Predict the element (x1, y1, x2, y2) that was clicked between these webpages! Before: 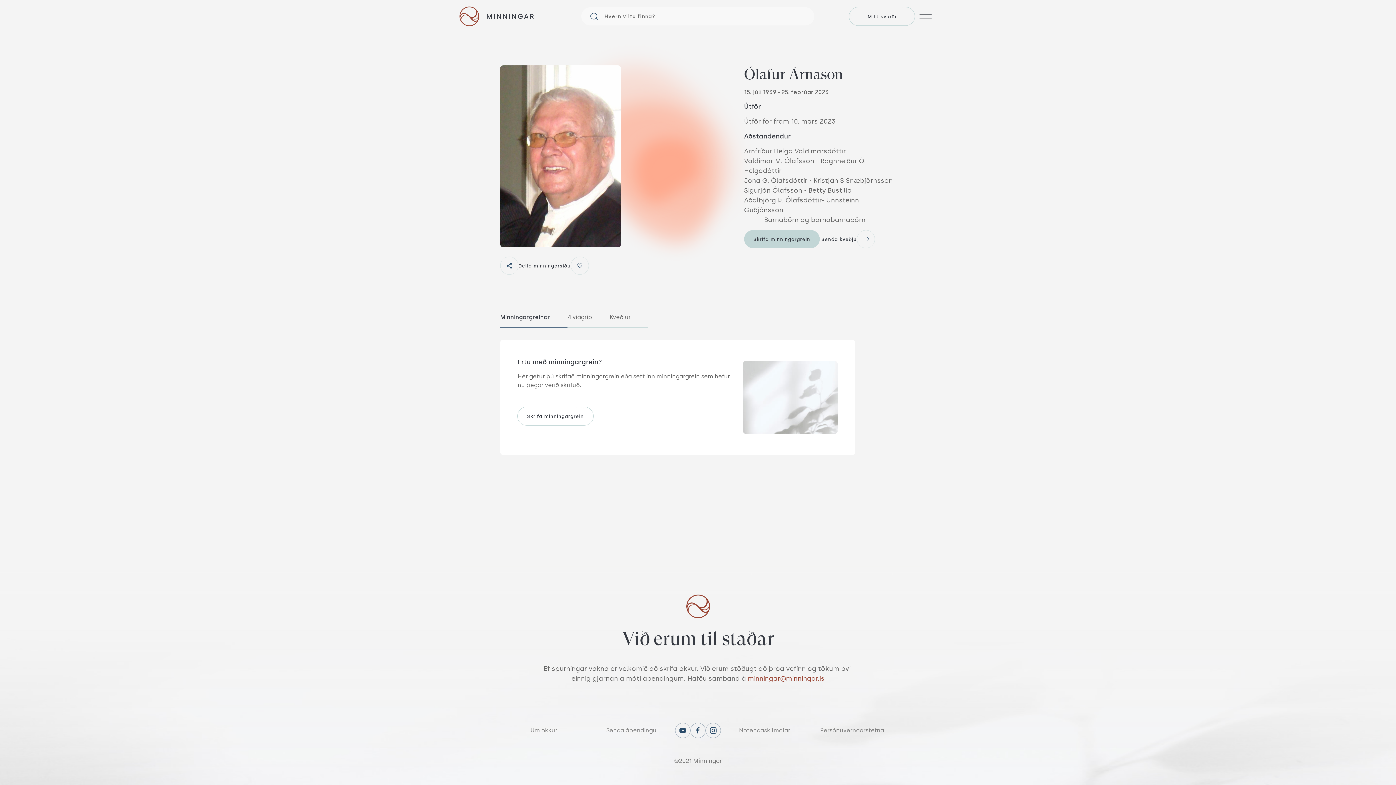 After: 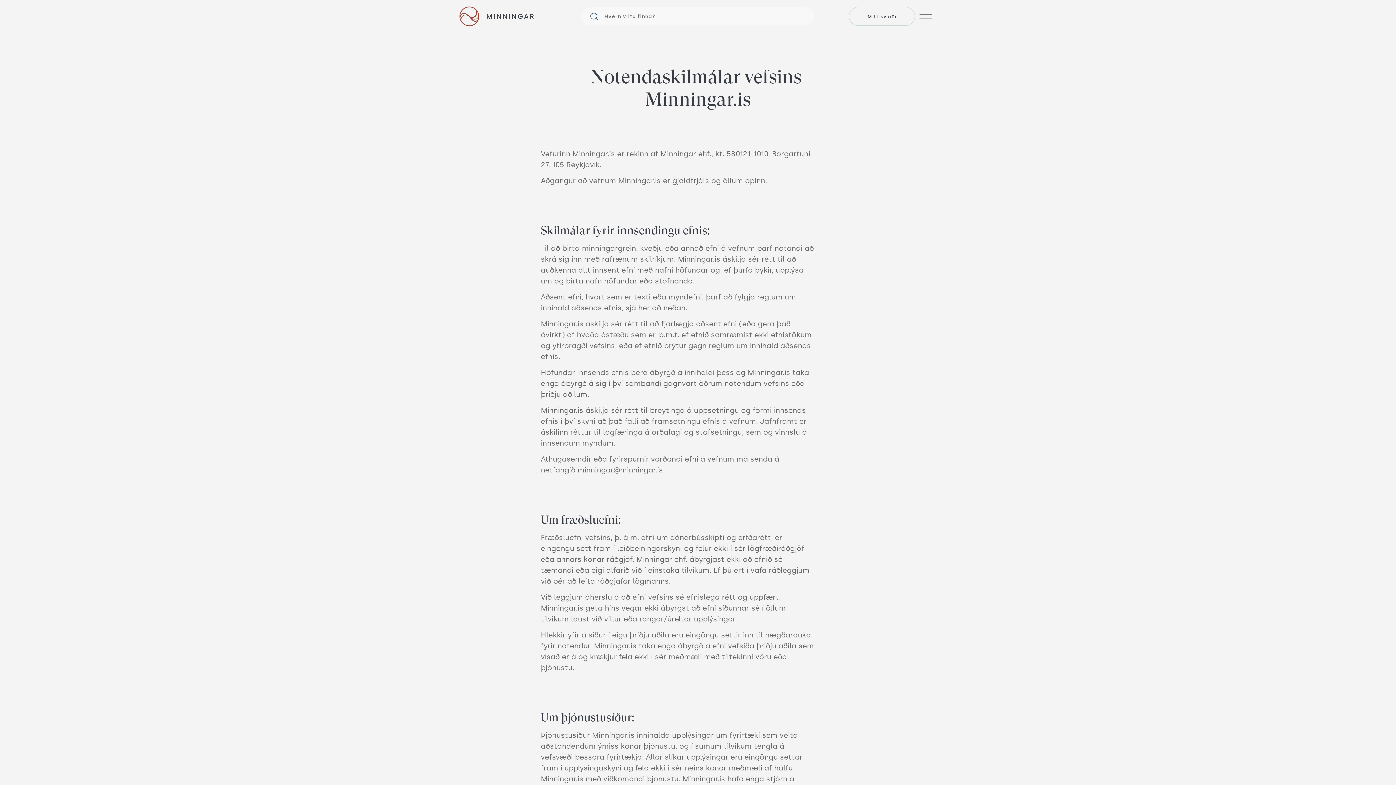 Action: label: Notendaskilmálar bbox: (739, 721, 790, 740)